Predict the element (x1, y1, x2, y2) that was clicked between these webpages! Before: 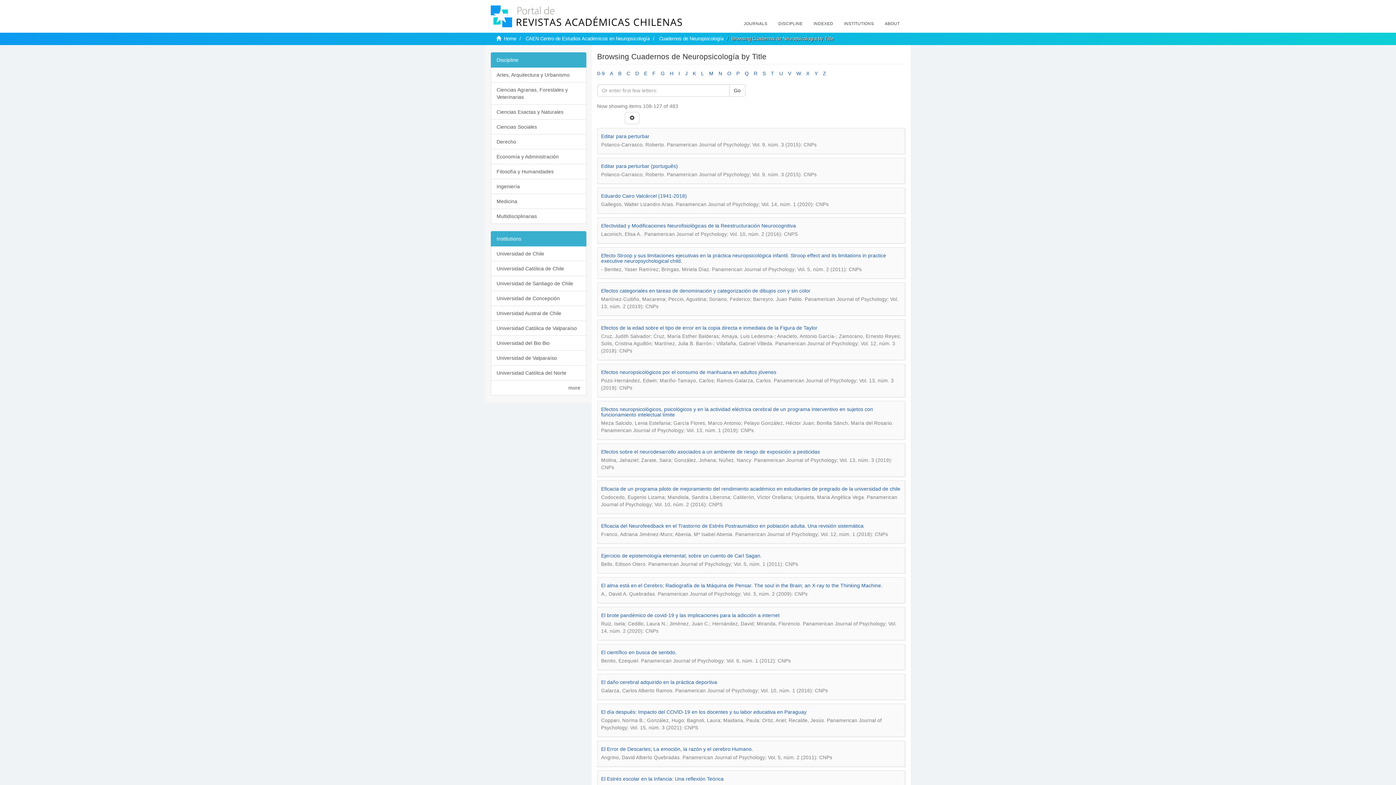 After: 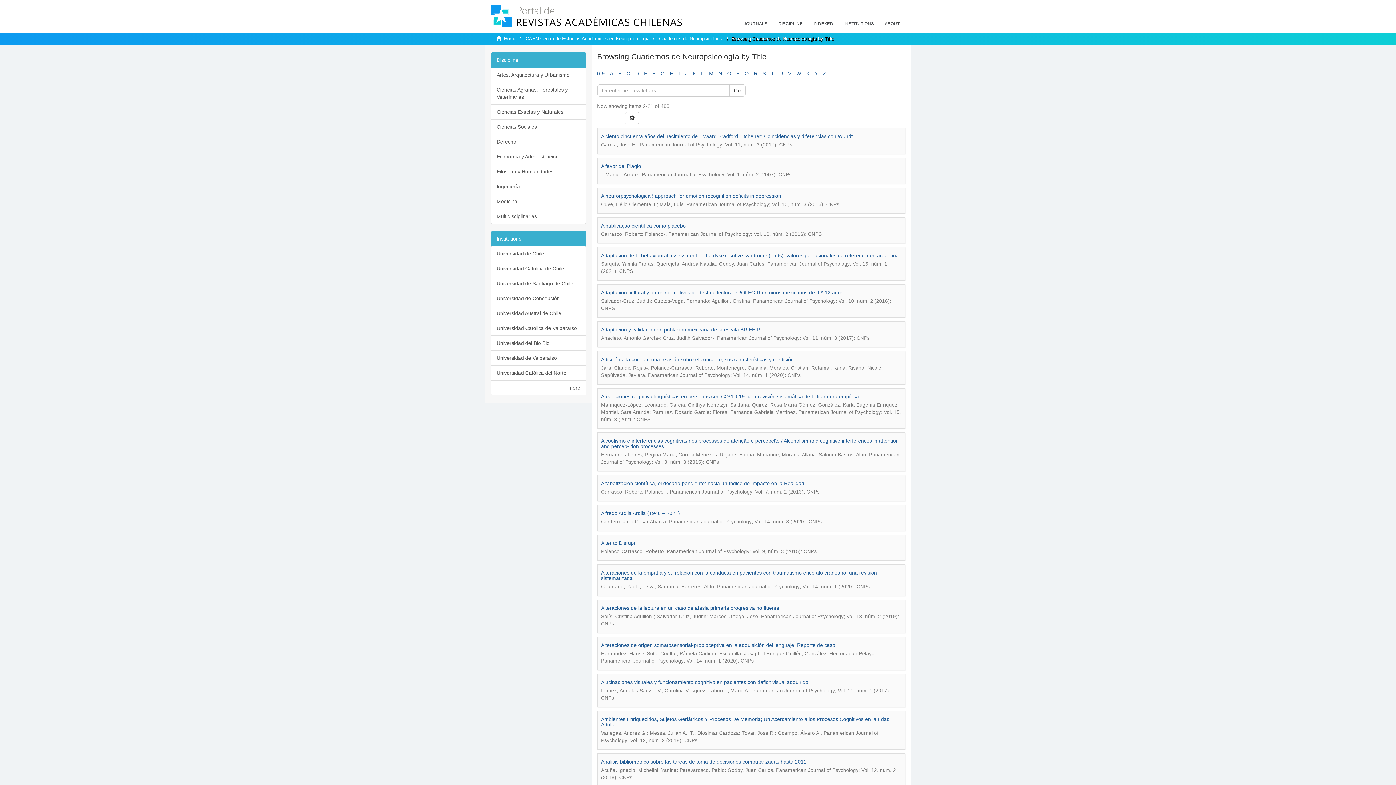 Action: label: A bbox: (610, 70, 613, 76)